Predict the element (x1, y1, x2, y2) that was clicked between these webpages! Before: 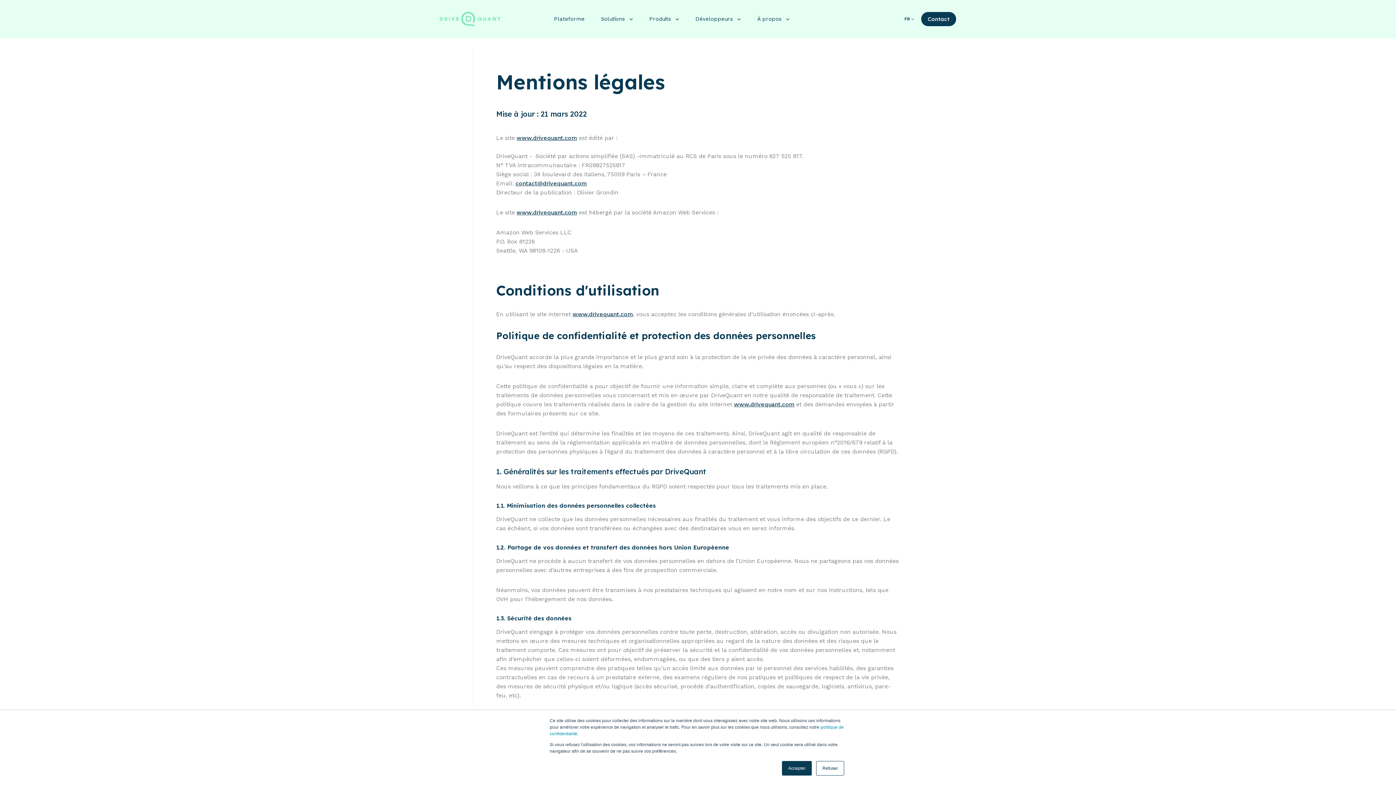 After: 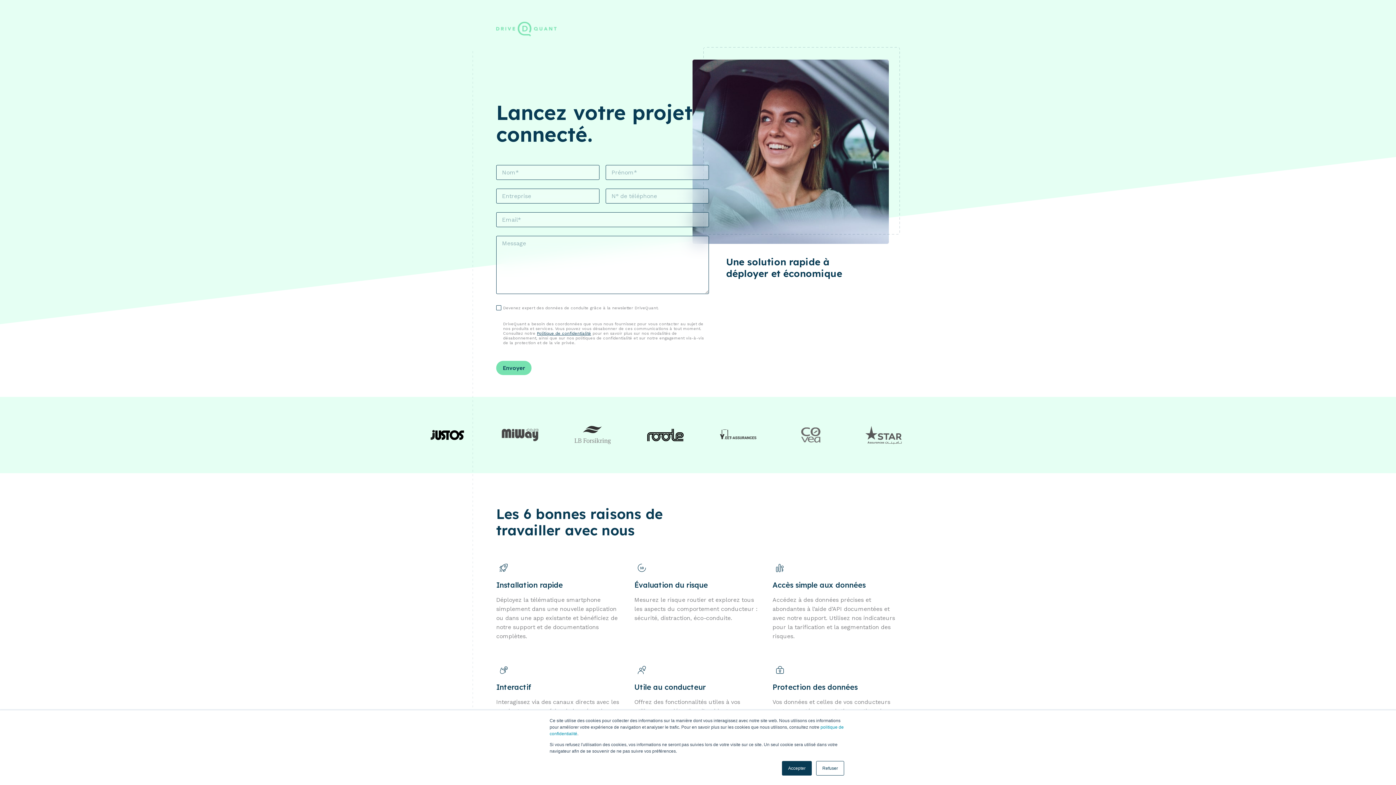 Action: label: Contact bbox: (921, 12, 956, 26)